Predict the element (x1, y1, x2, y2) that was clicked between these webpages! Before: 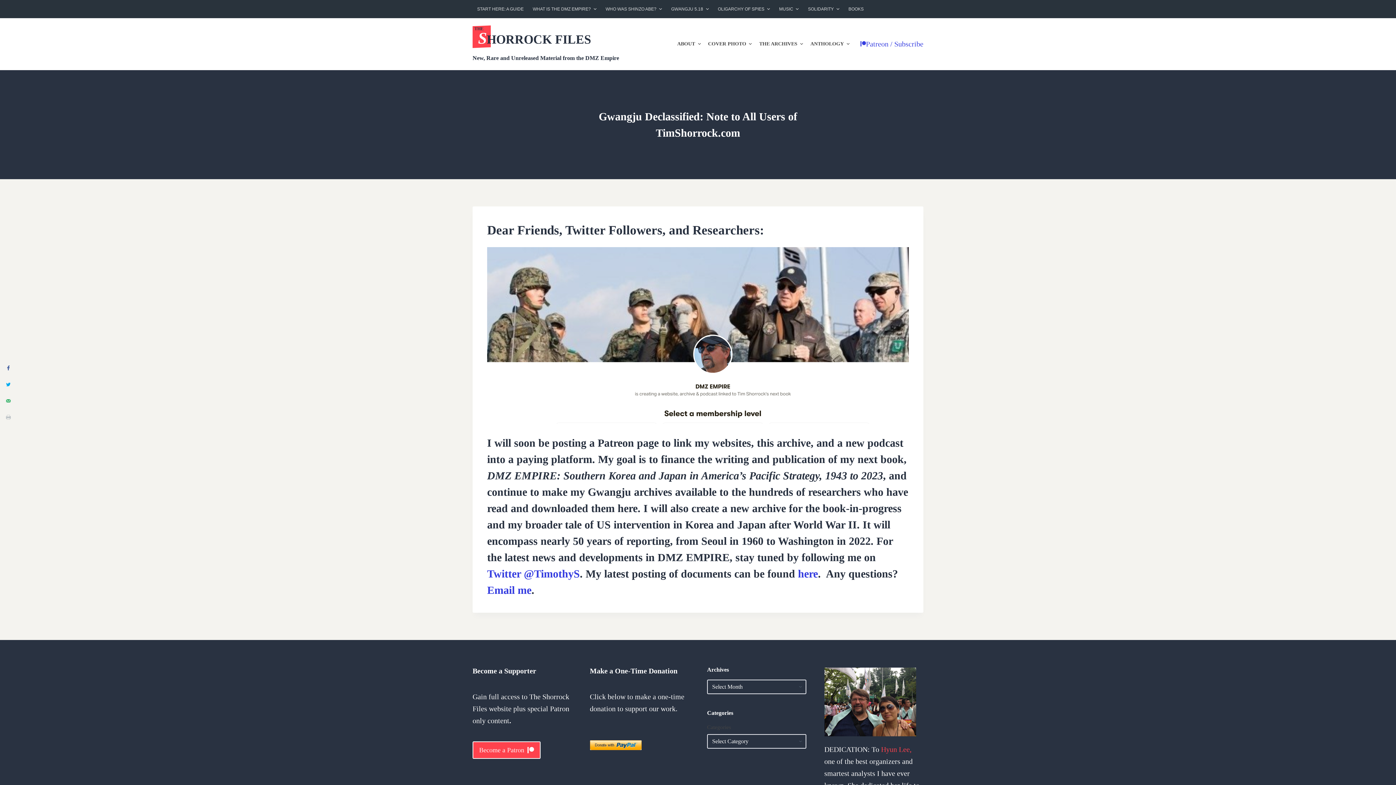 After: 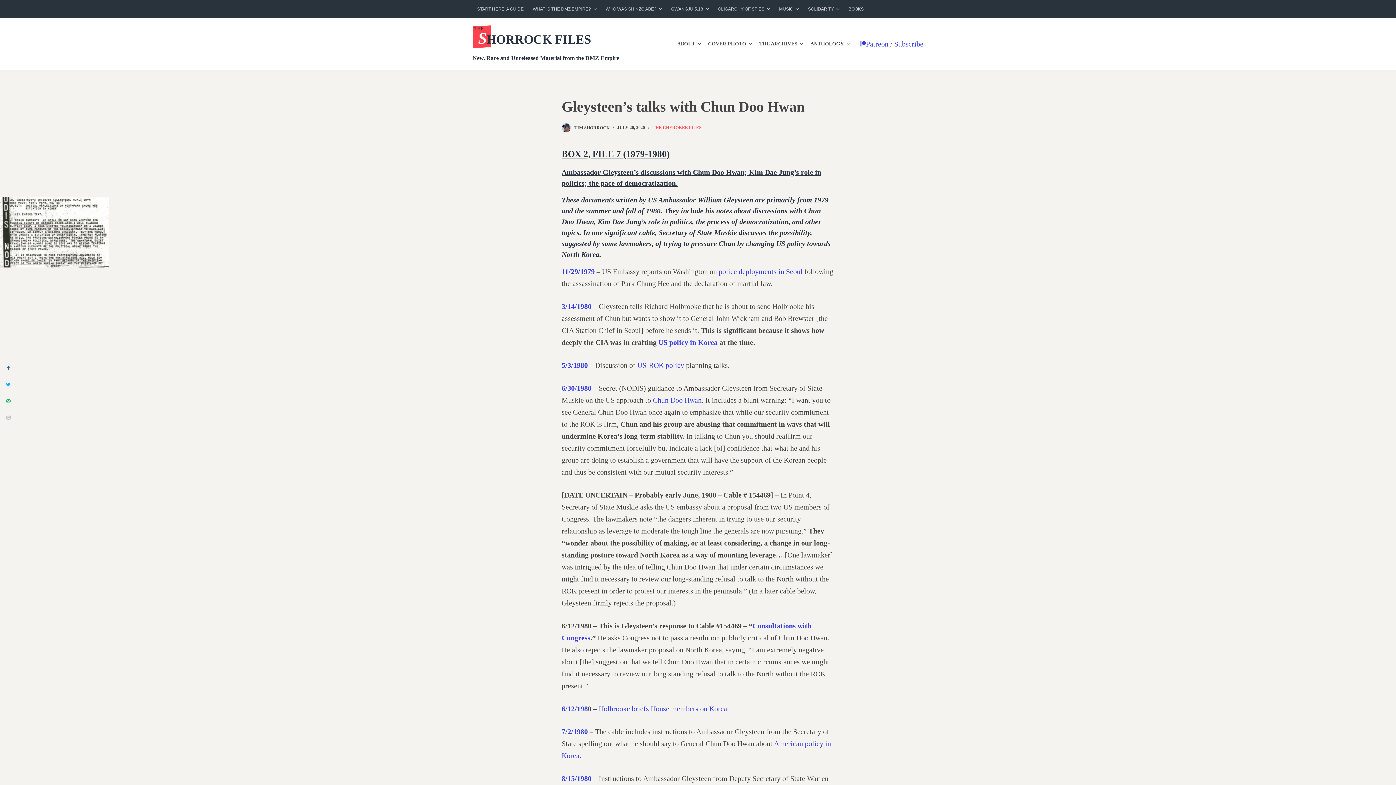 Action: label: here bbox: (798, 568, 818, 580)